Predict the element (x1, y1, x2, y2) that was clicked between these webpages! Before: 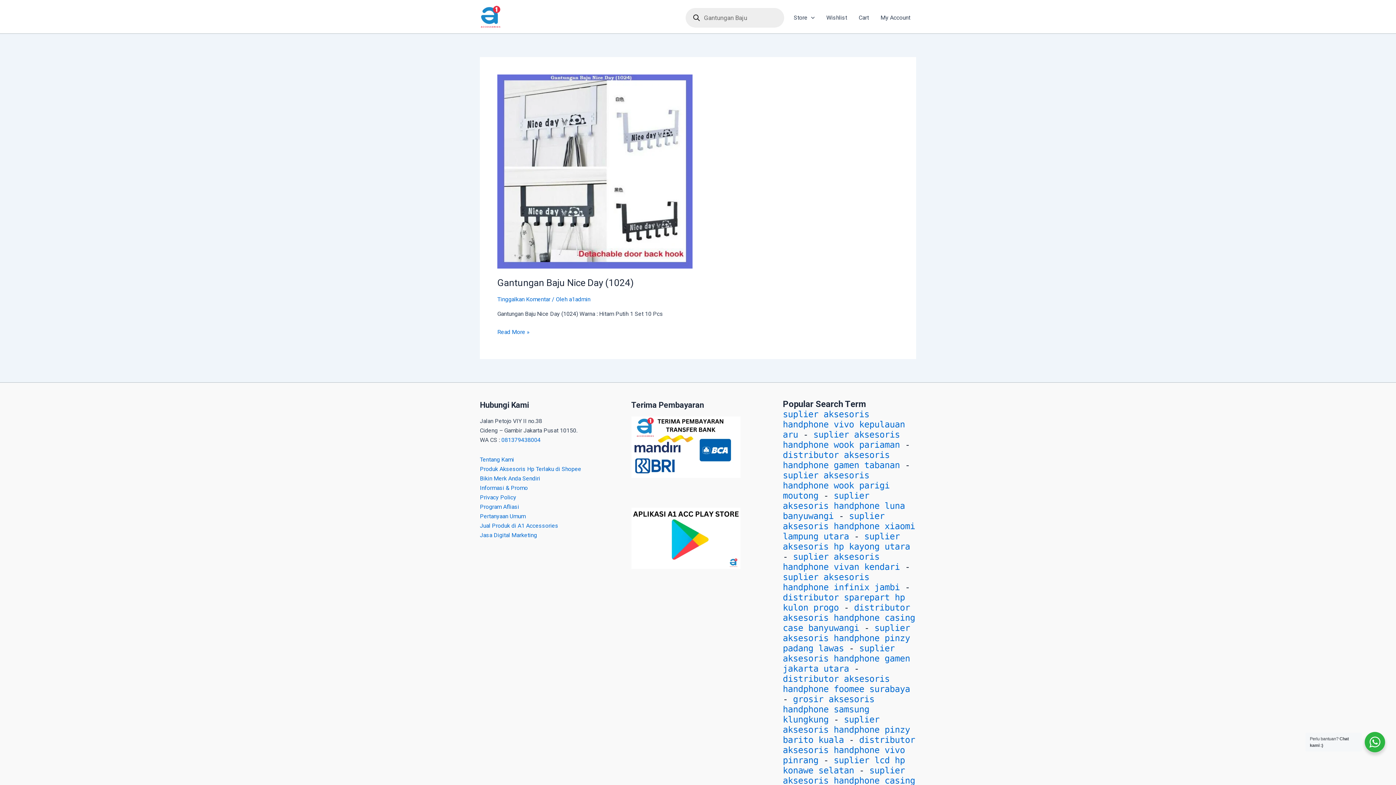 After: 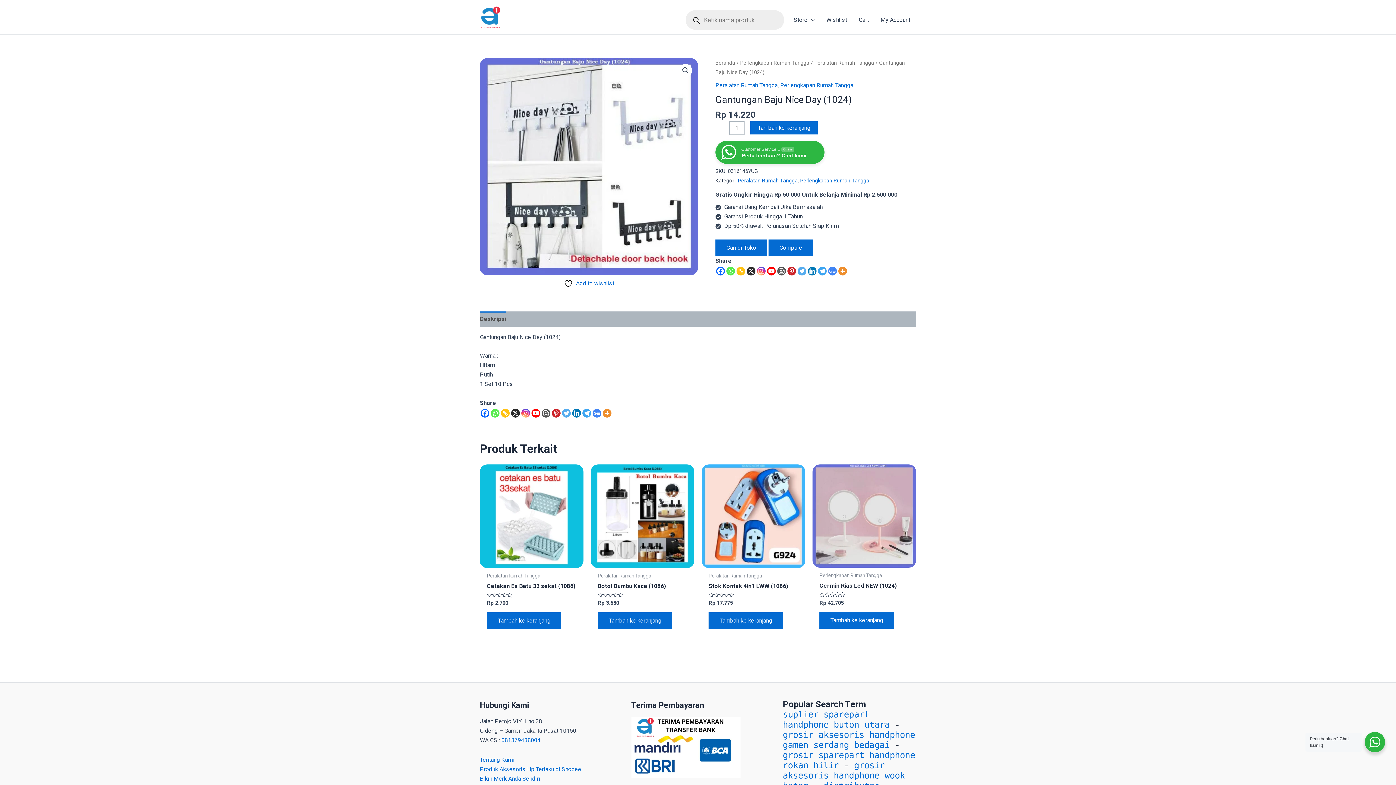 Action: label: Read: Gantungan Baju Nice Day (1024) bbox: (497, 167, 692, 174)